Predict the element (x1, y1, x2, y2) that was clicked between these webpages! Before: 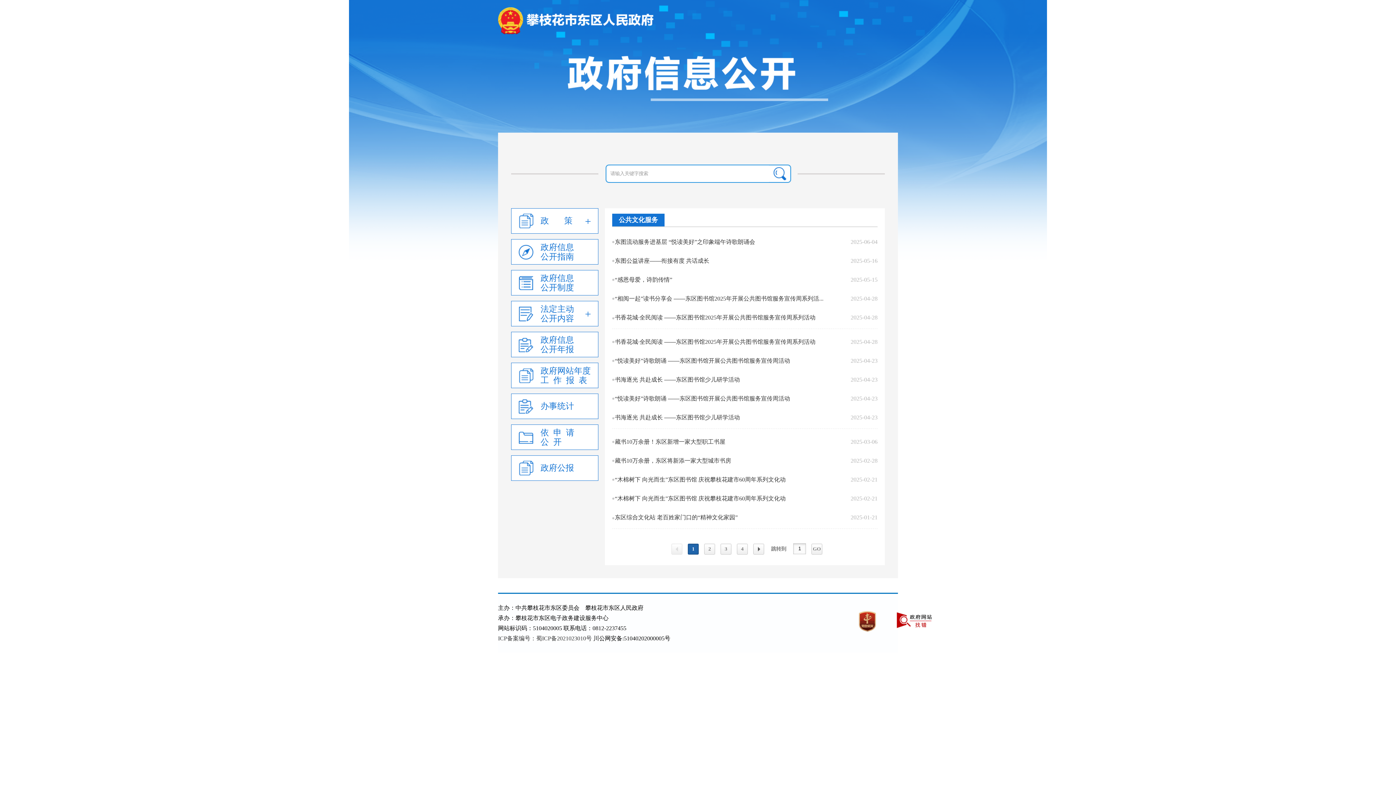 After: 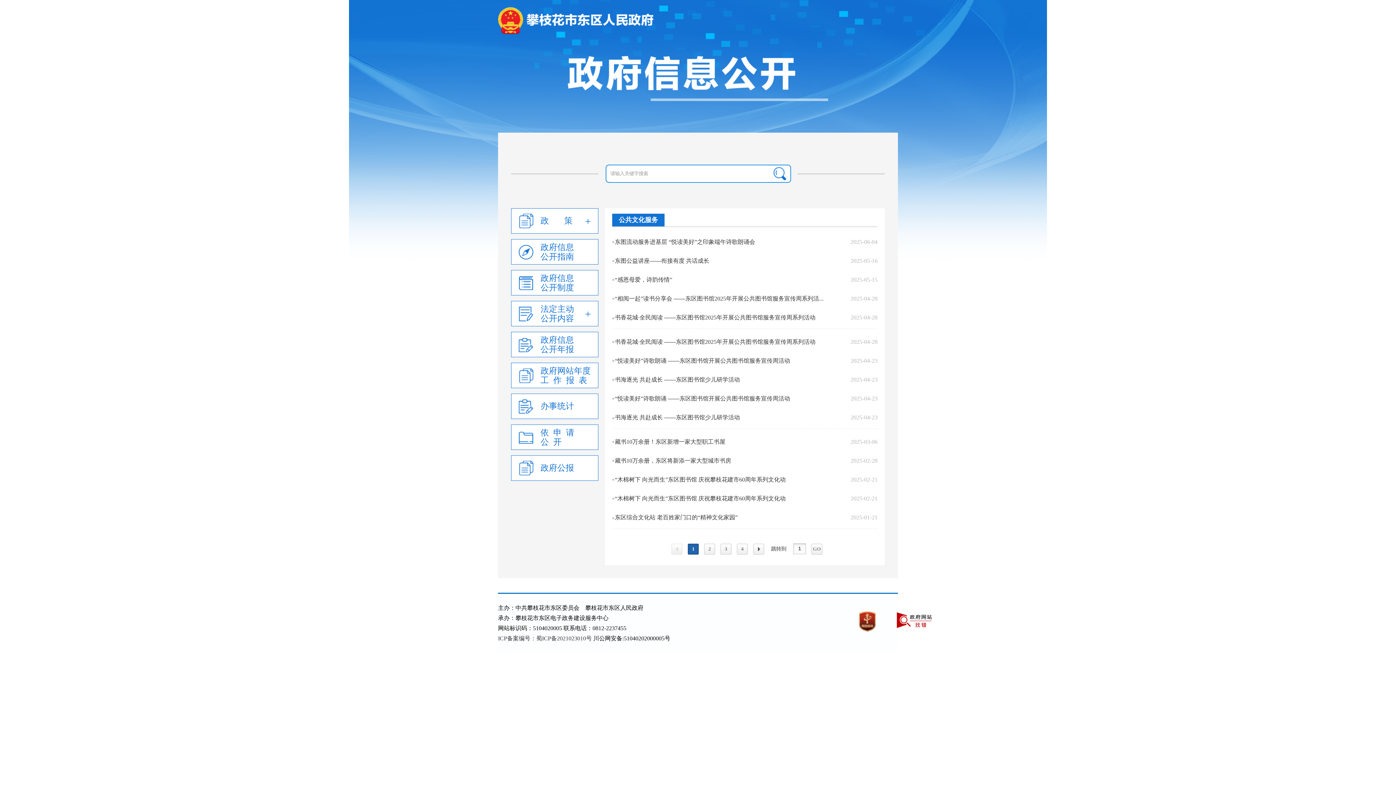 Action: bbox: (498, 633, 592, 644) label: ICP备案编号：蜀ICP备2021023010号